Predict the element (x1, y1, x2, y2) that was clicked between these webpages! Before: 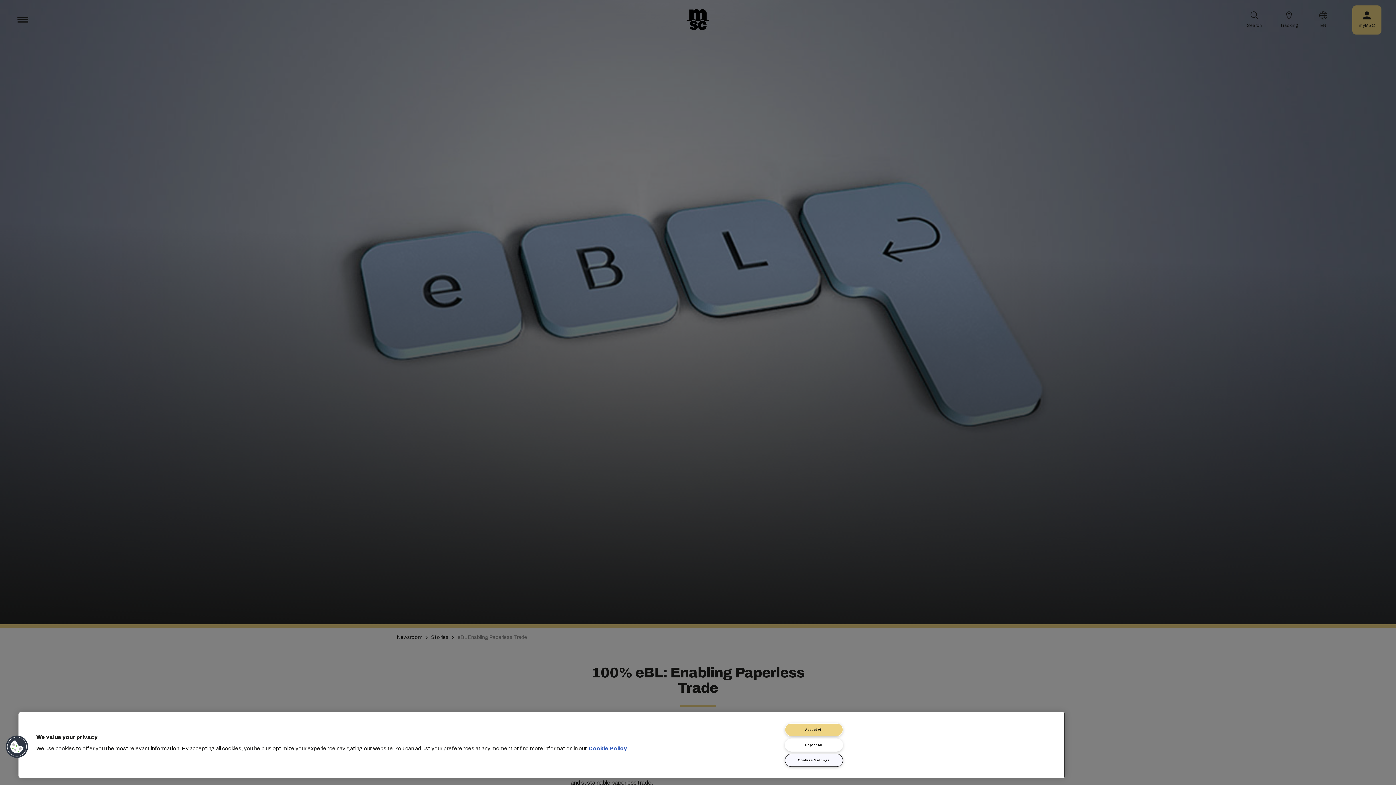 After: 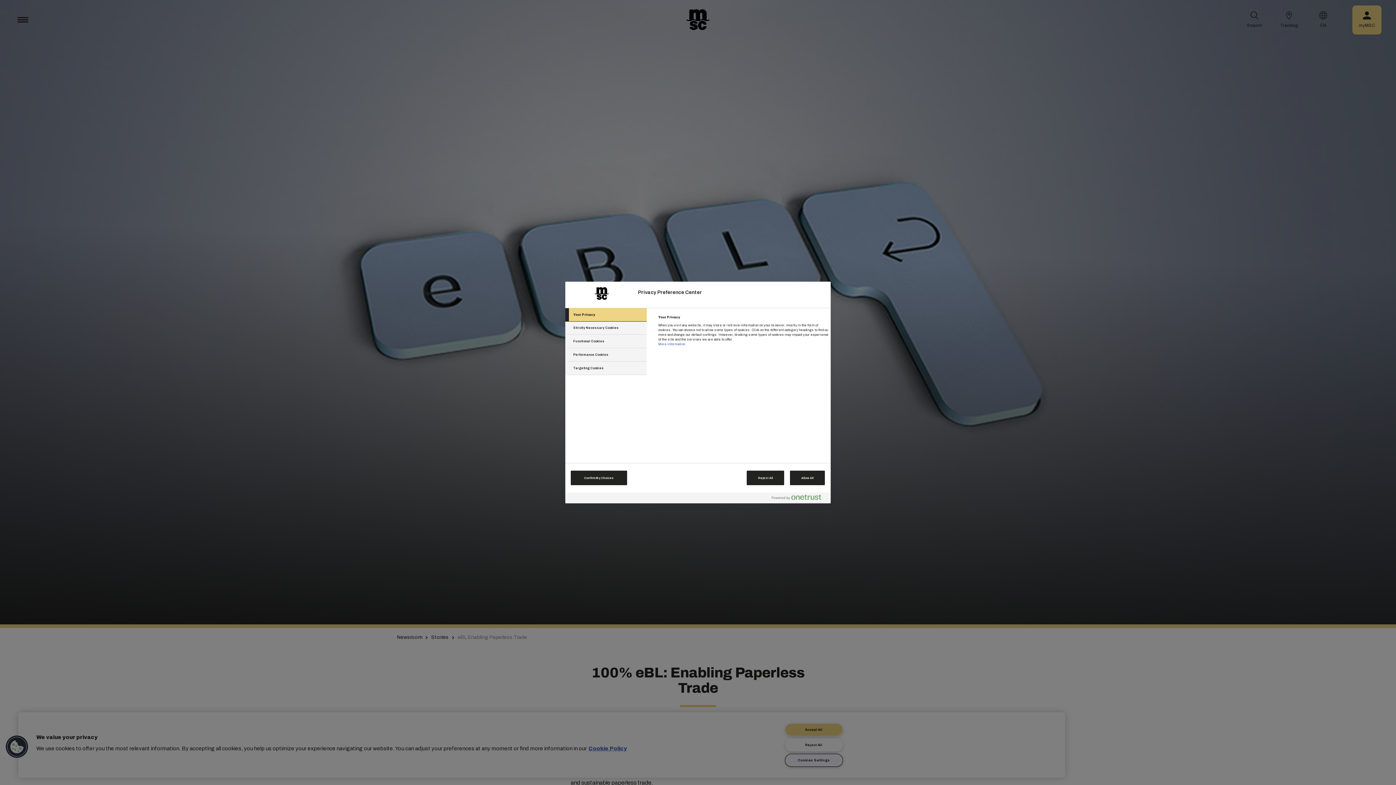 Action: bbox: (785, 754, 843, 767) label: Cookies Settings